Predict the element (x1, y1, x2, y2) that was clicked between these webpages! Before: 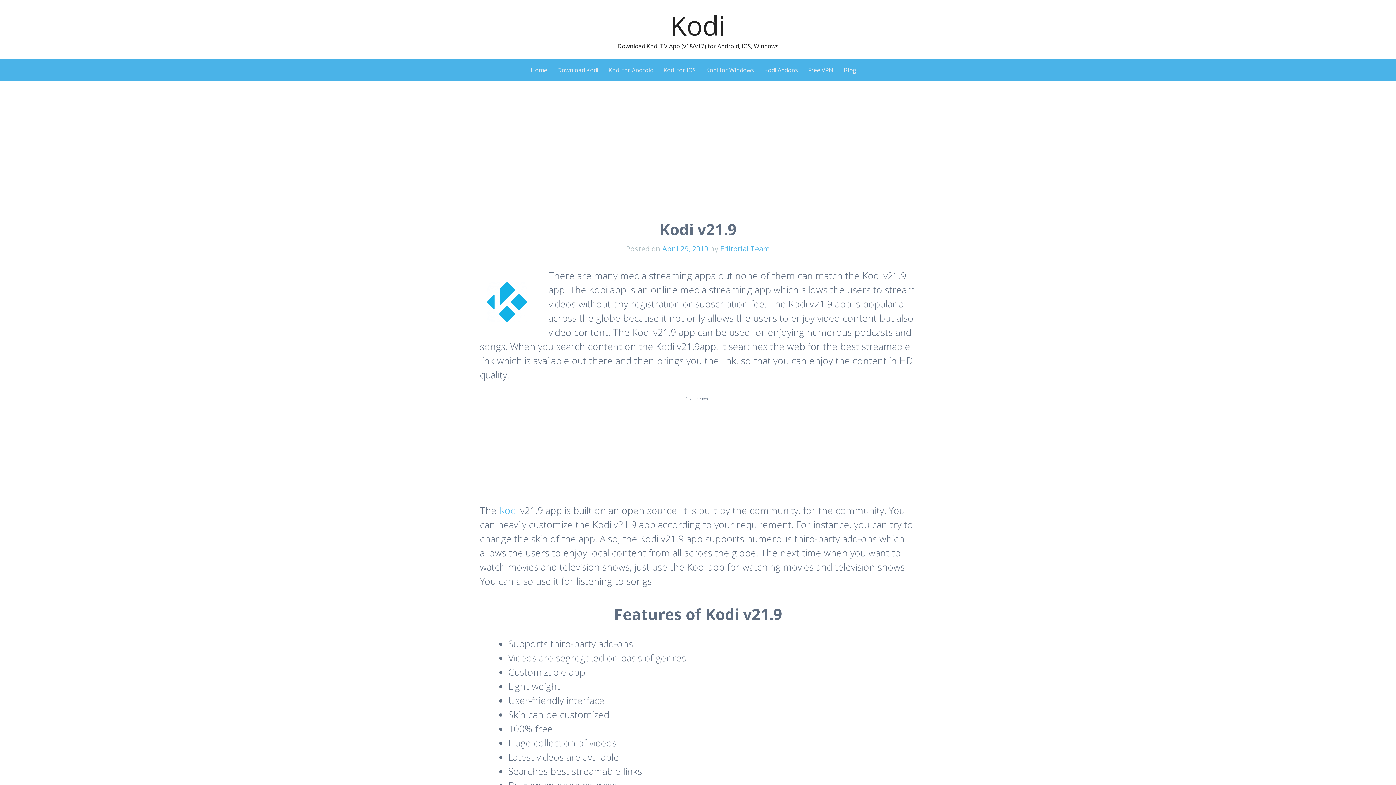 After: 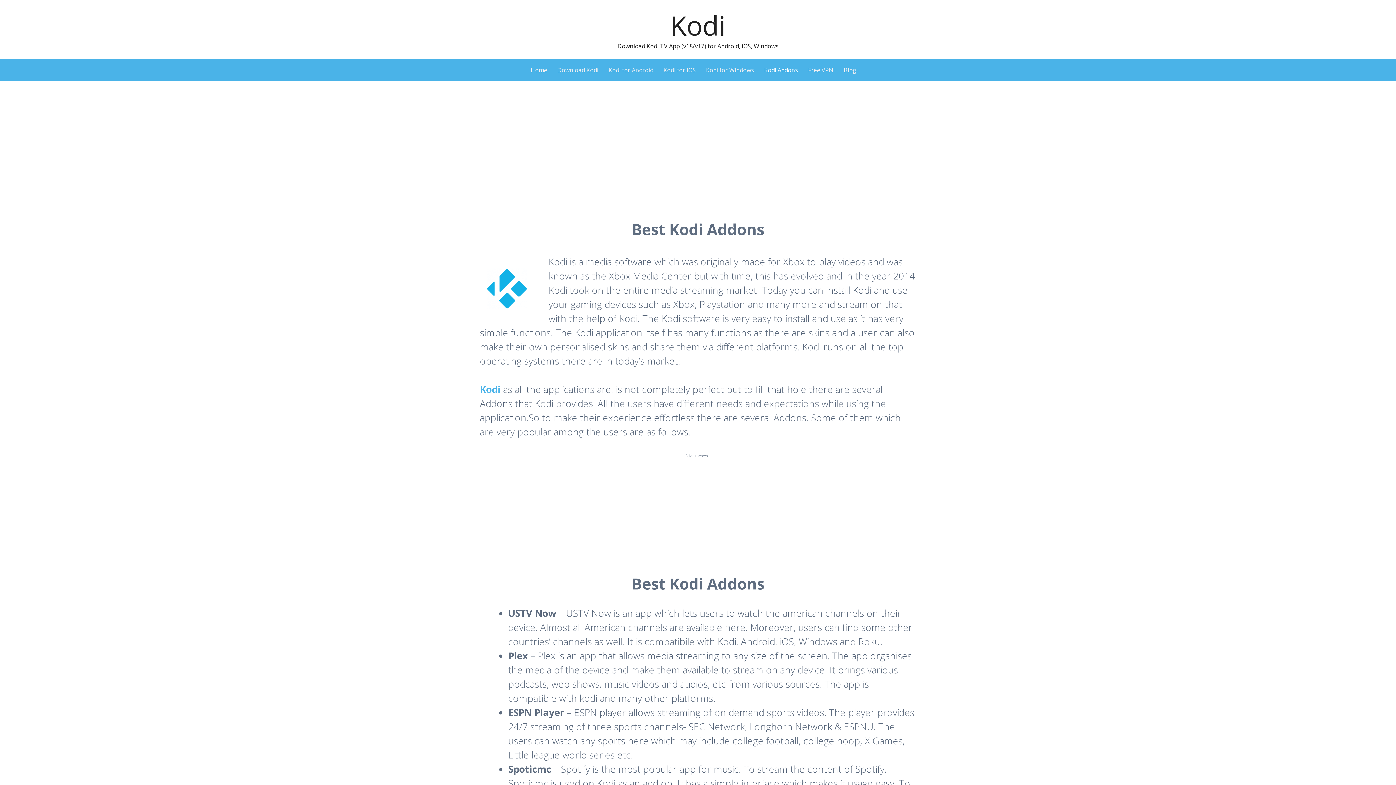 Action: label: Kodi Addons bbox: (764, 63, 798, 76)